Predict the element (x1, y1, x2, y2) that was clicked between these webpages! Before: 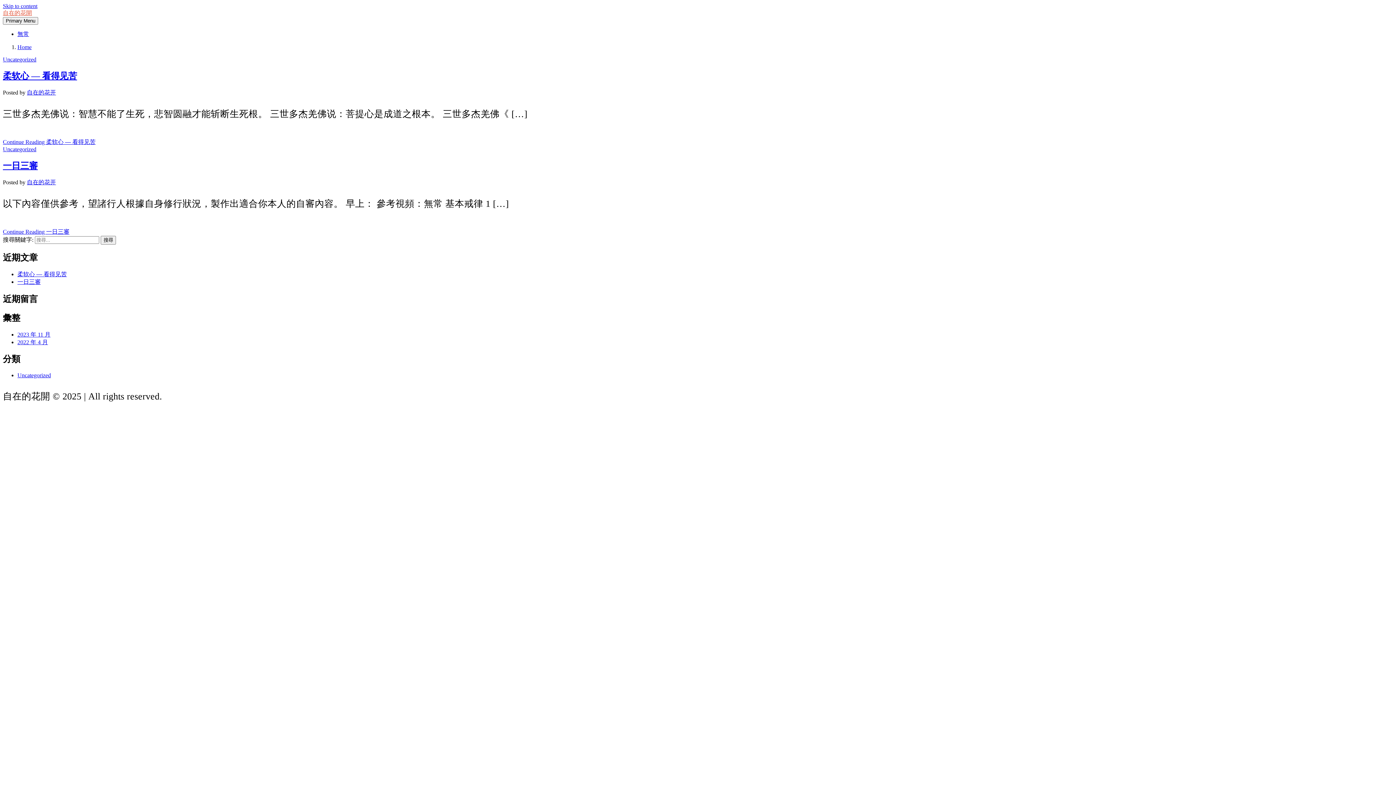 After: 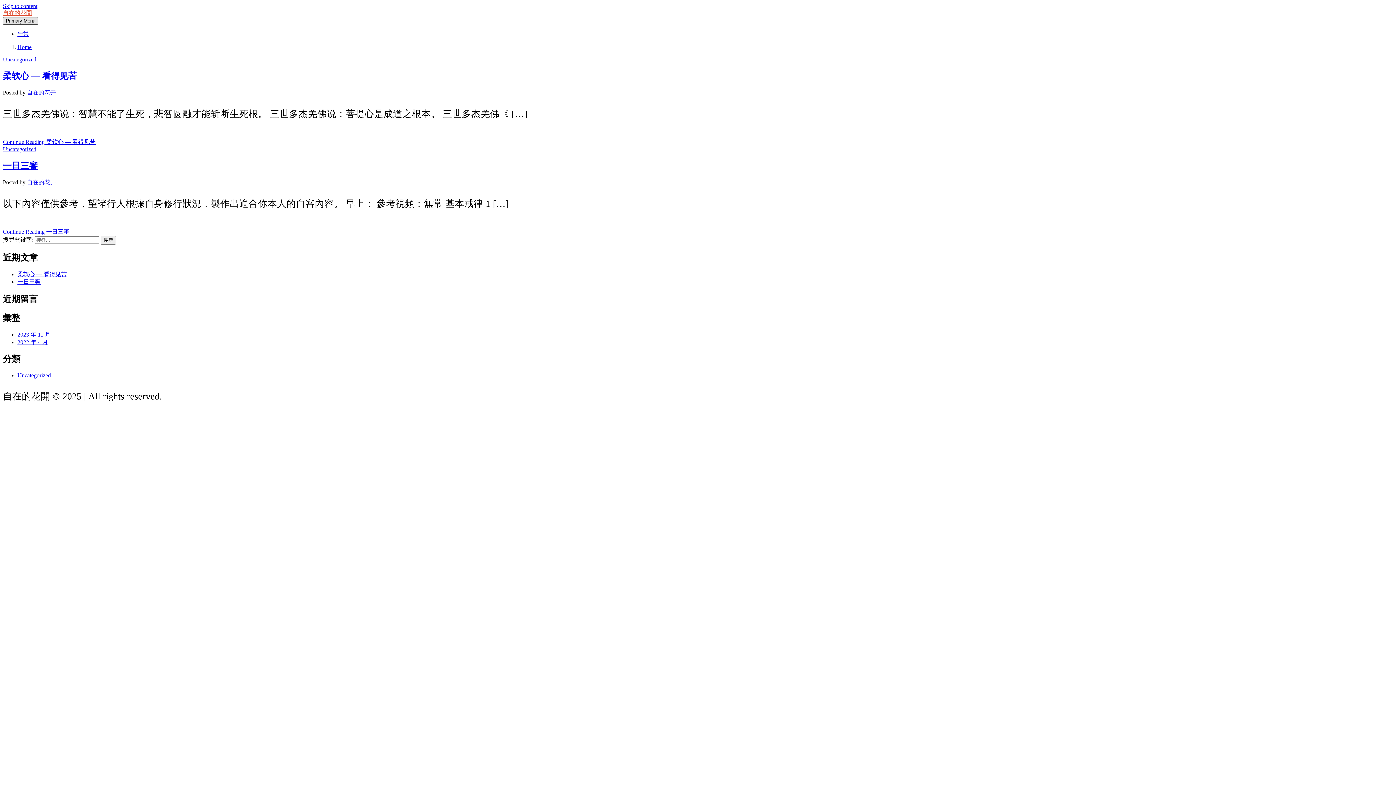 Action: bbox: (2, 17, 38, 24) label: Primary Menu